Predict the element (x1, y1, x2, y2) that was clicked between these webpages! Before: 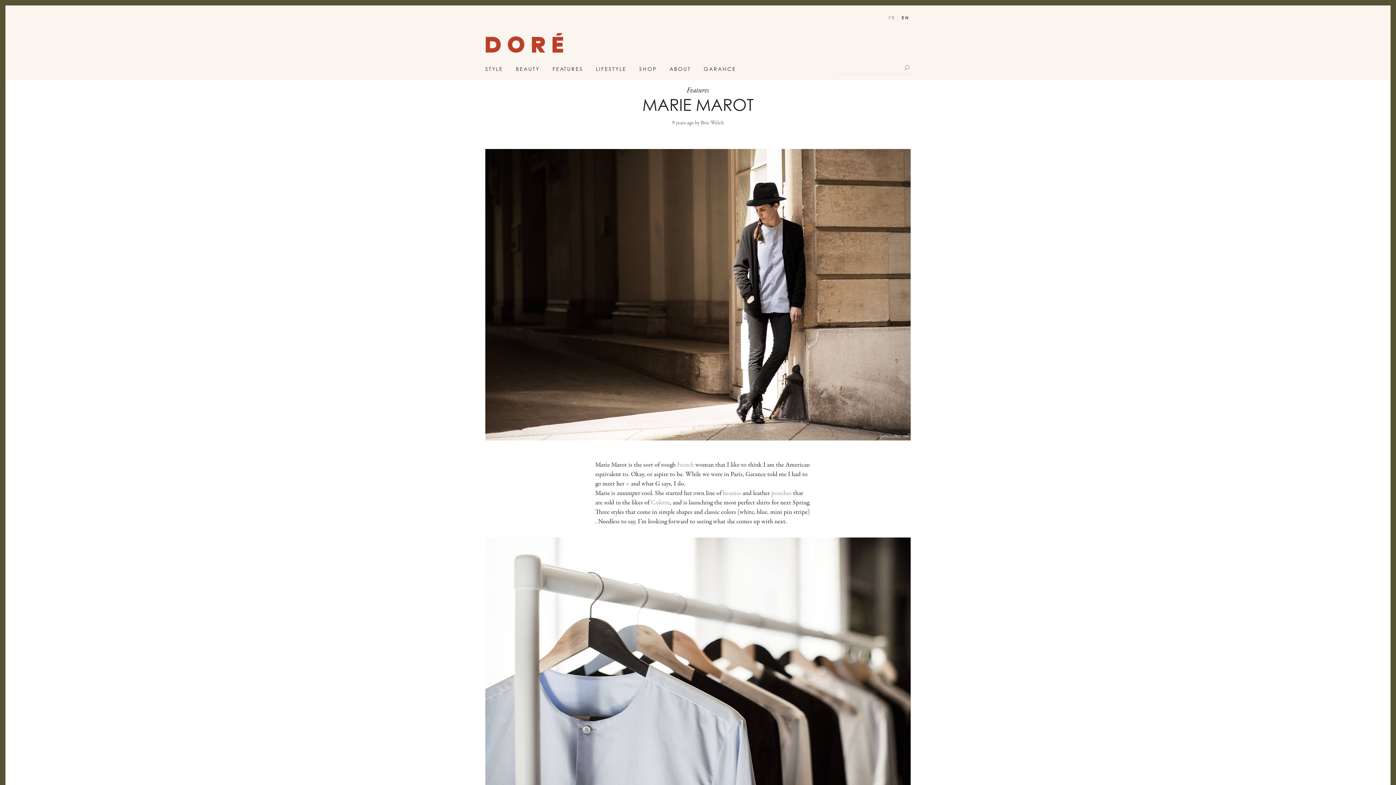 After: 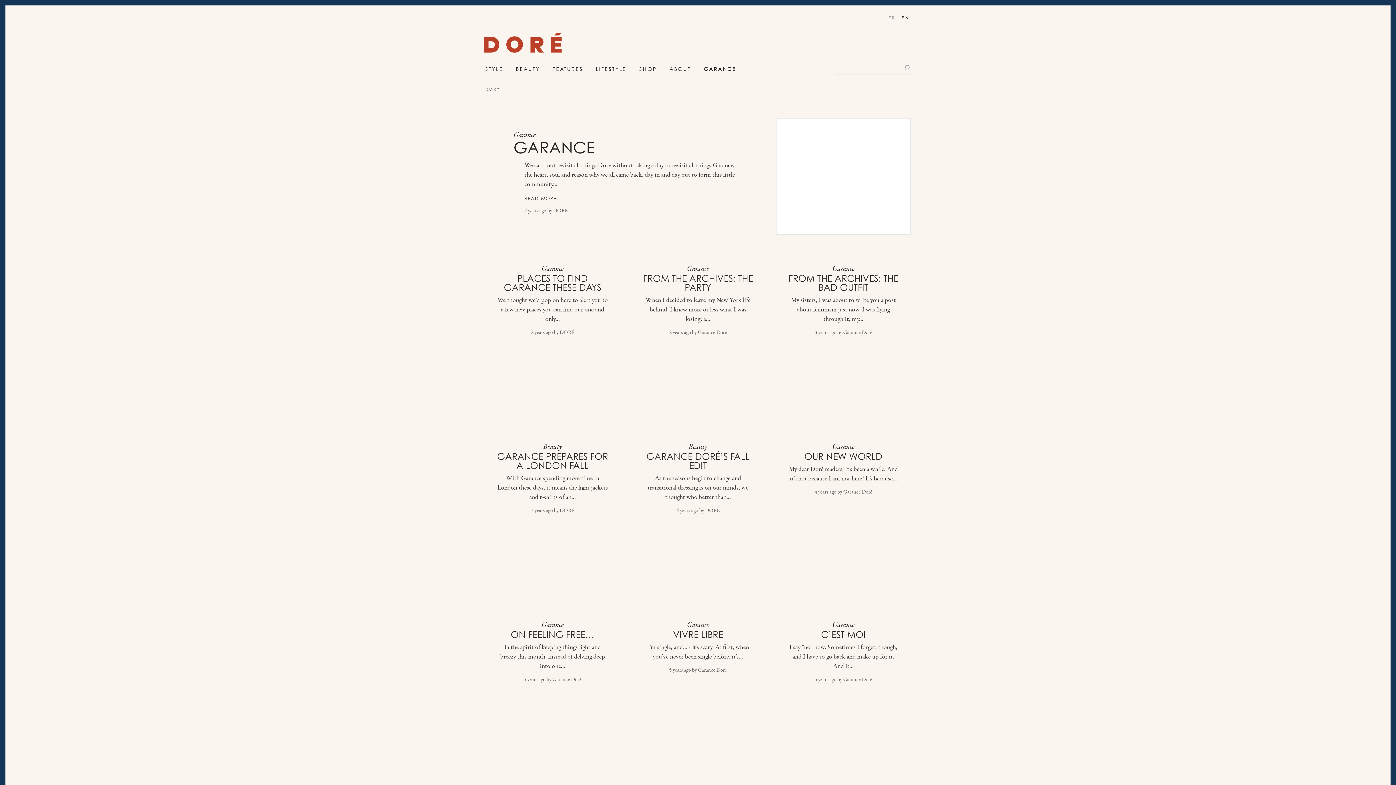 Action: bbox: (697, 61, 742, 76) label: GARANCE